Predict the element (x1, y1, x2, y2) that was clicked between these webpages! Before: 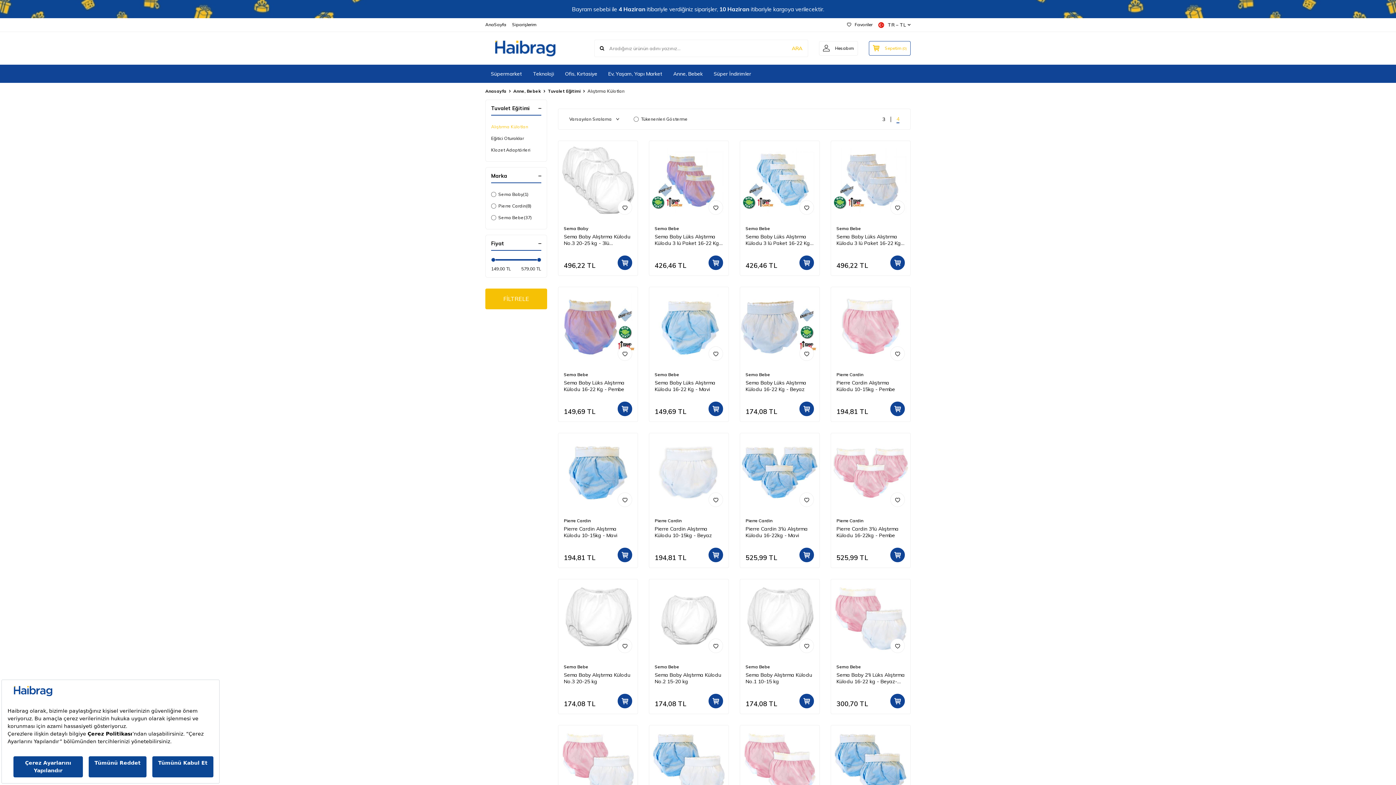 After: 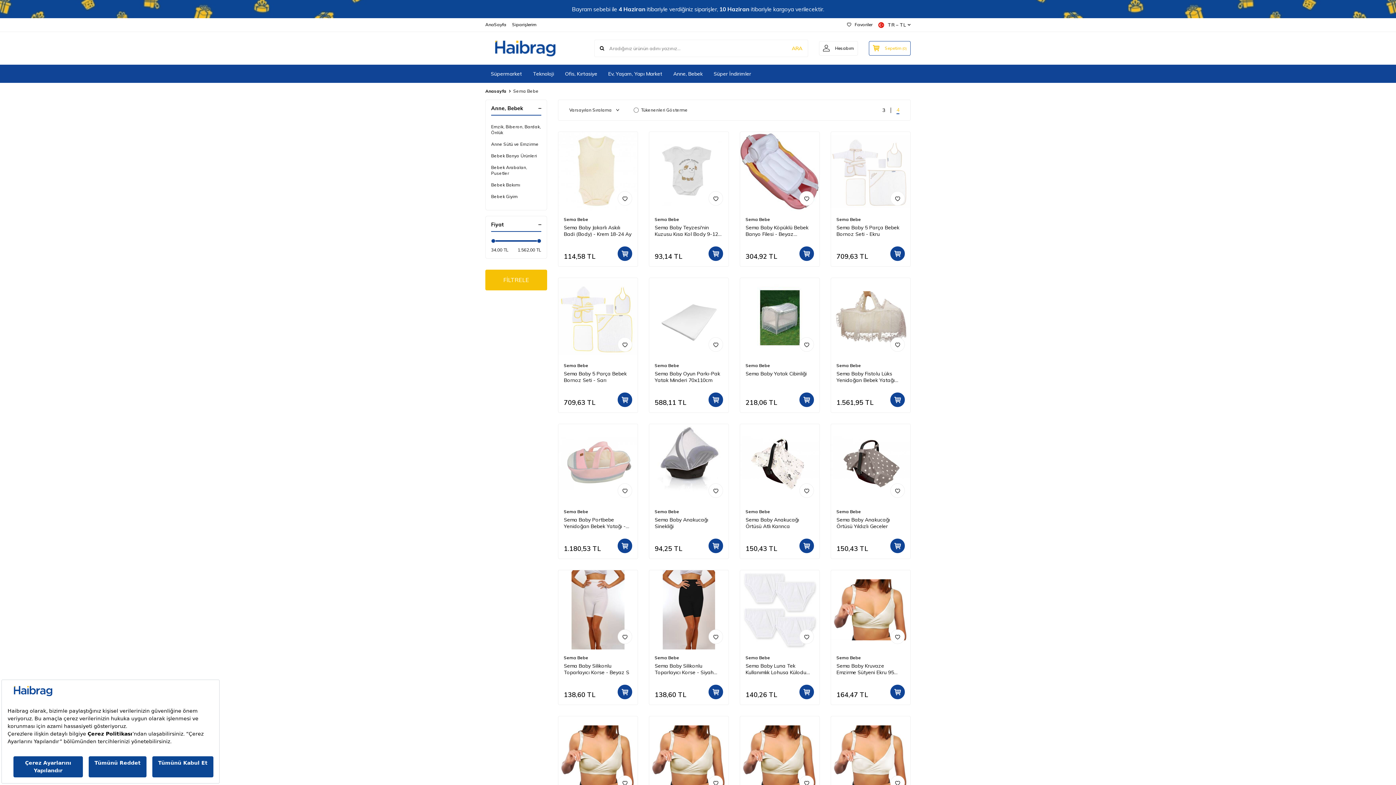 Action: label: Sema Bebe bbox: (654, 225, 723, 231)